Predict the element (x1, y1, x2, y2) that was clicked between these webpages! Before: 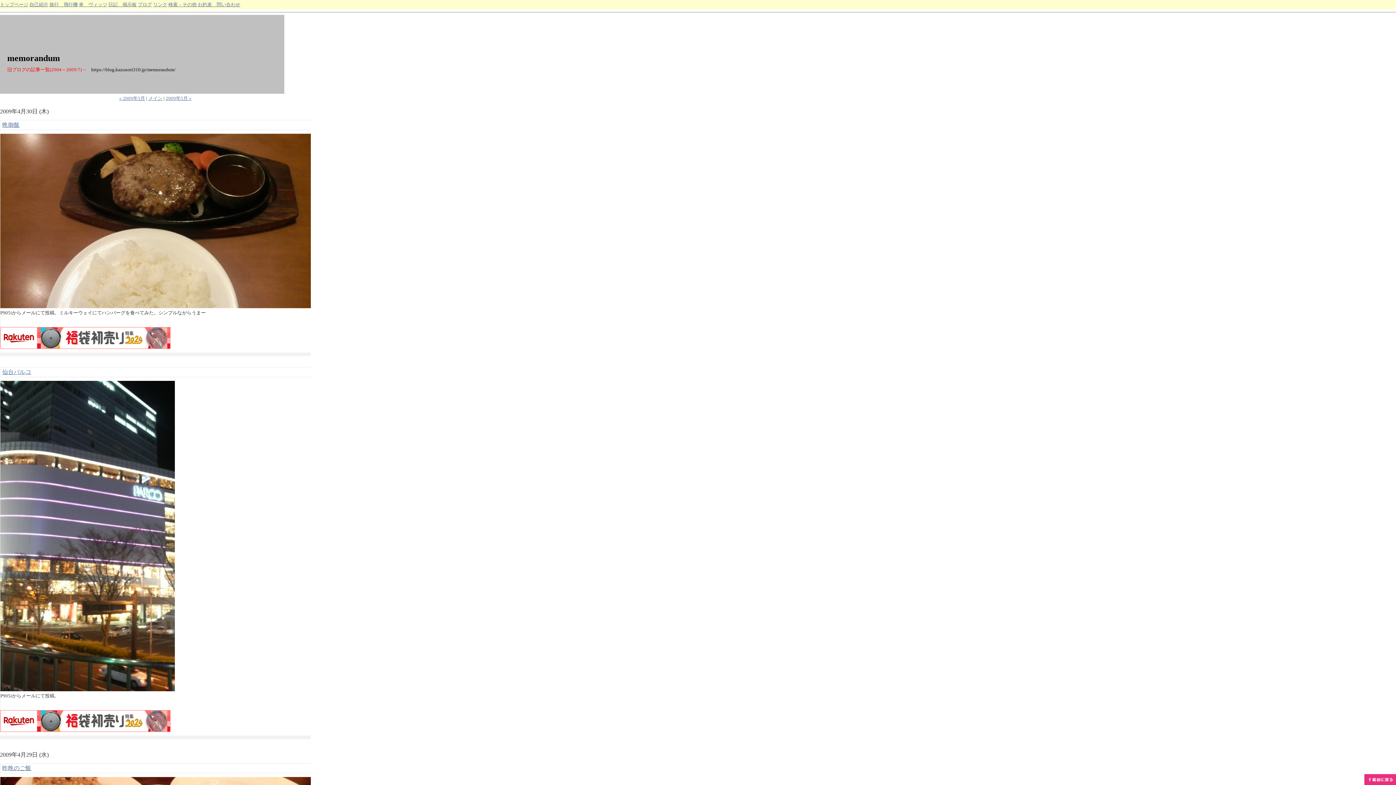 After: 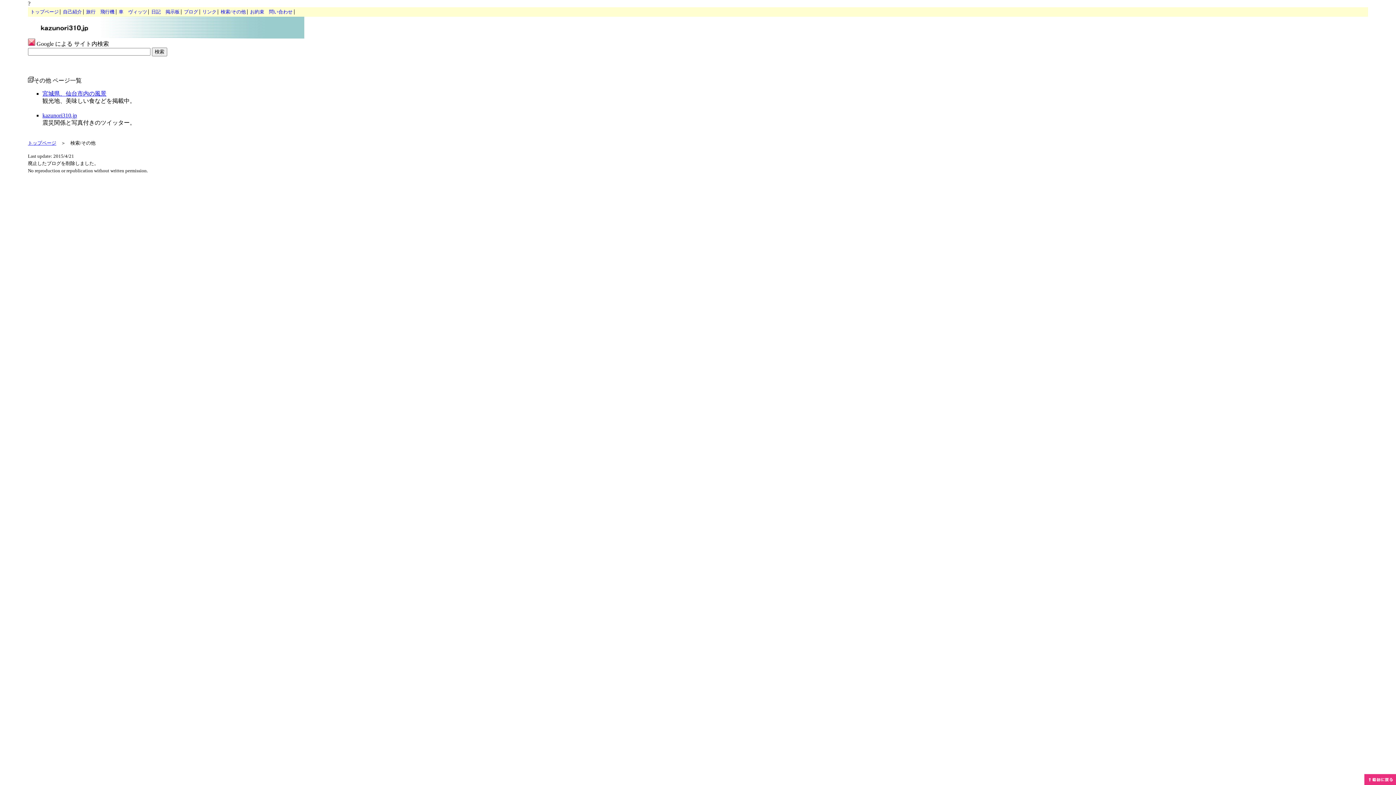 Action: bbox: (168, 1, 196, 7) label: 検索・その他